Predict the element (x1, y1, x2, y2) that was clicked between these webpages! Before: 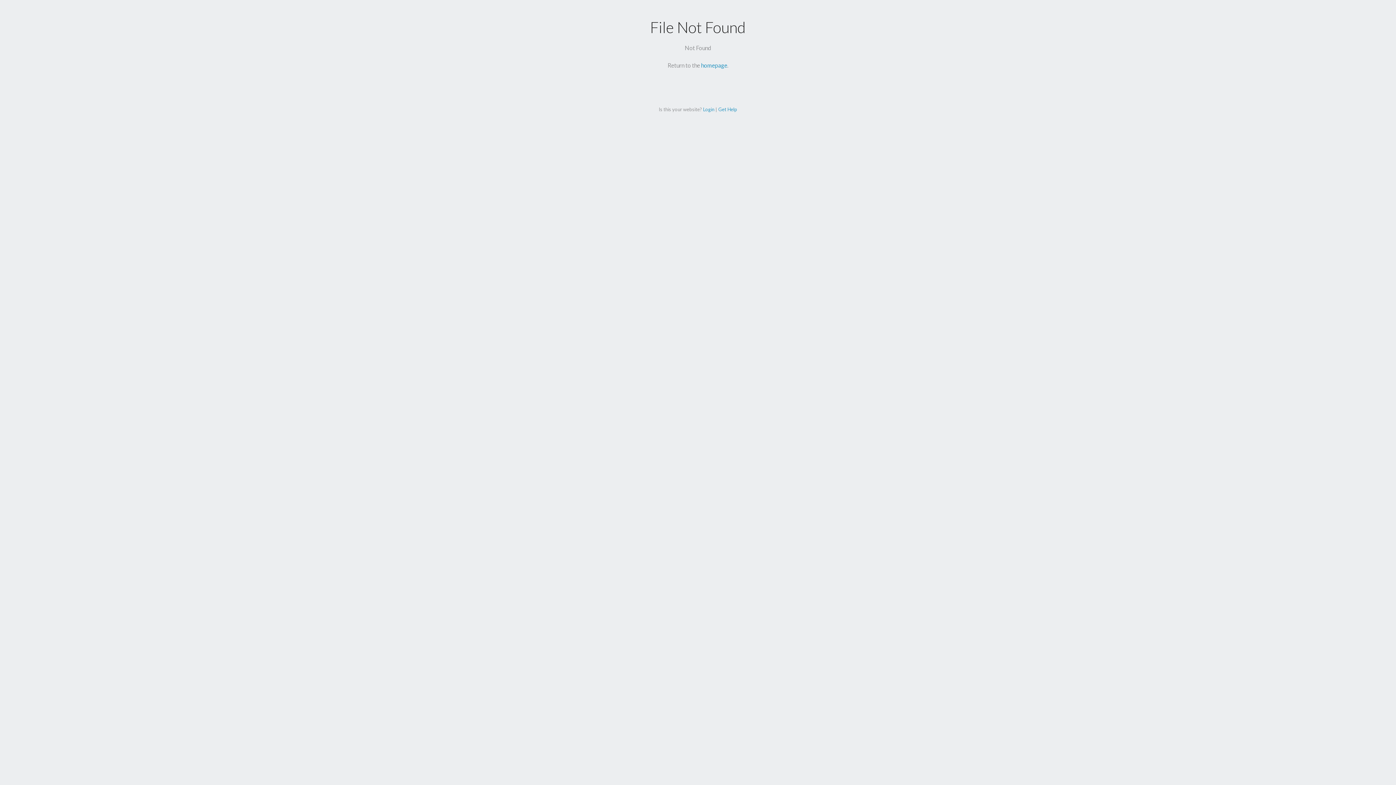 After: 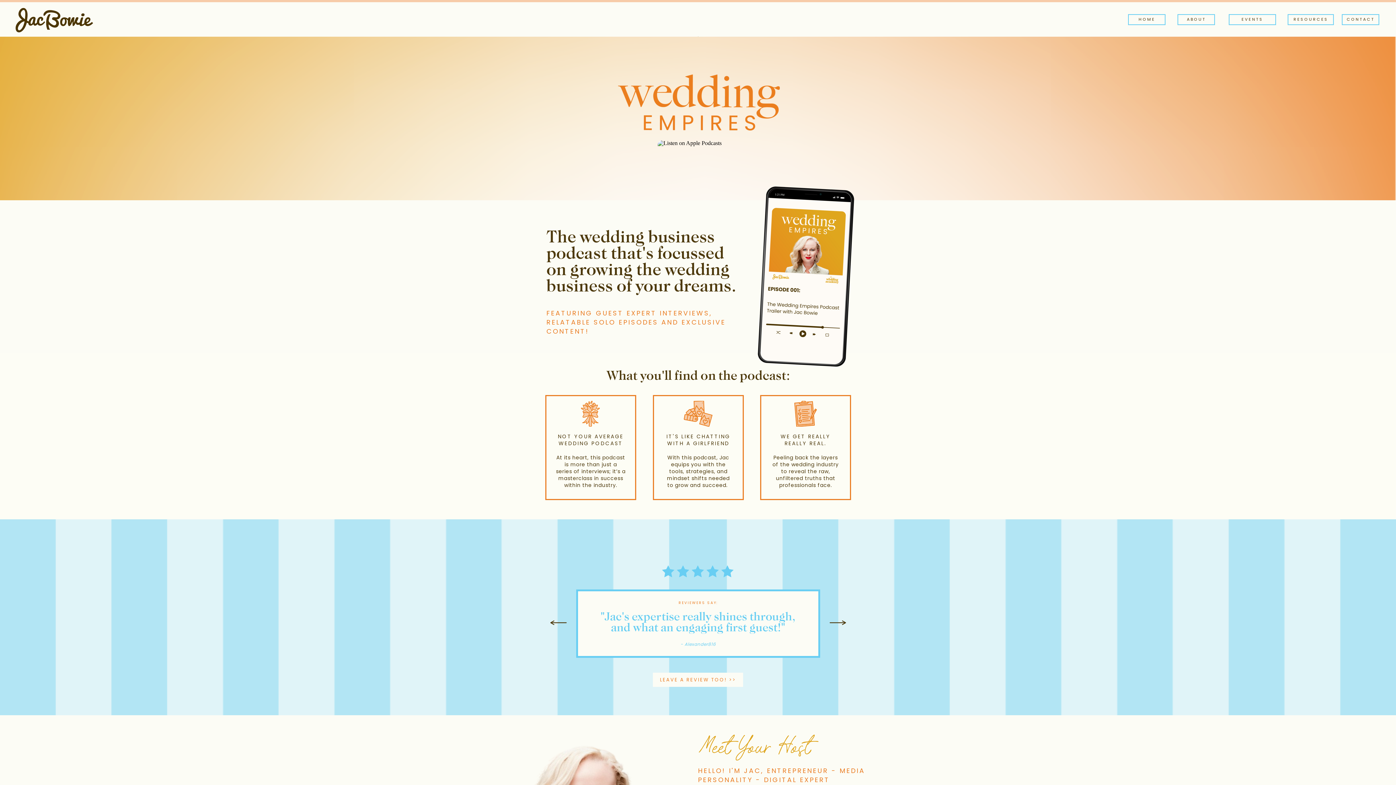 Action: bbox: (701, 61, 727, 68) label: homepage